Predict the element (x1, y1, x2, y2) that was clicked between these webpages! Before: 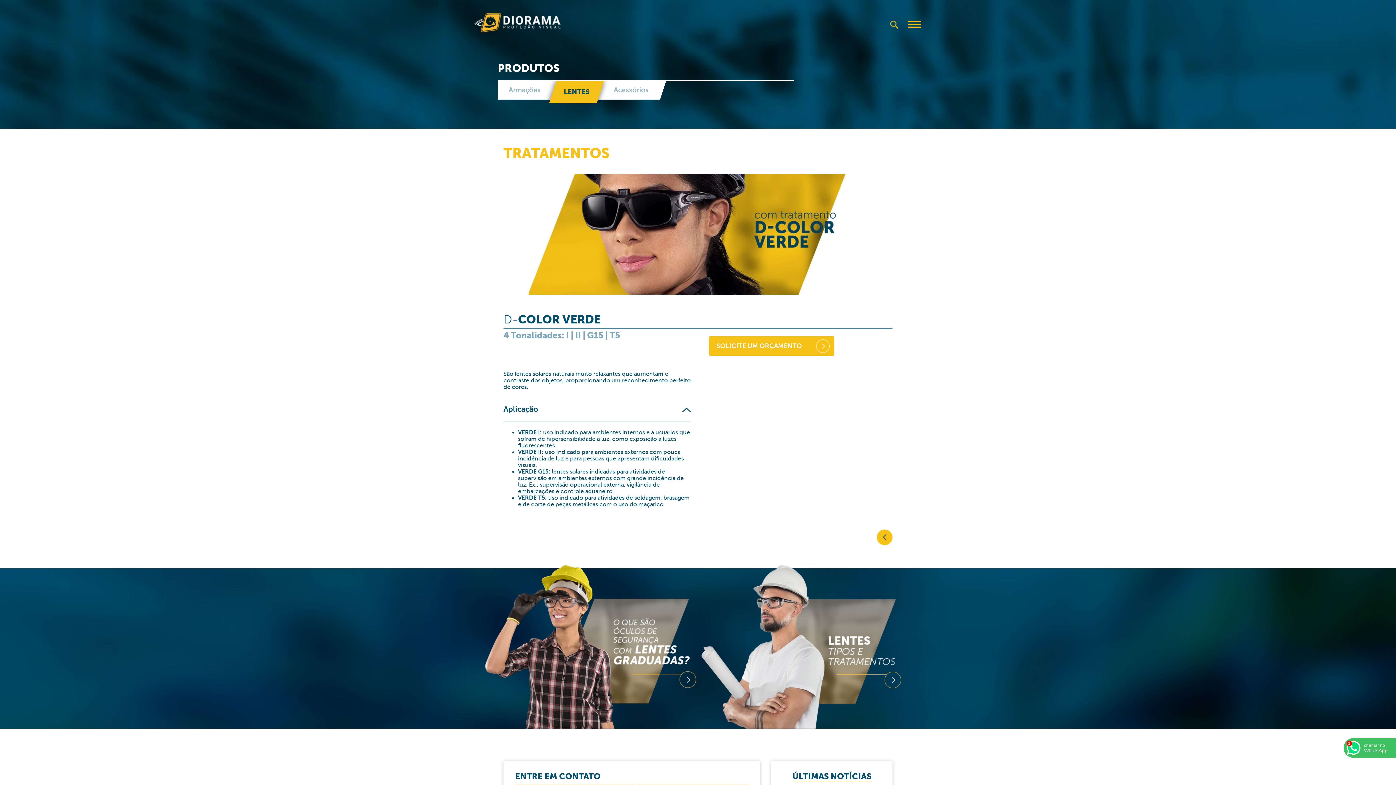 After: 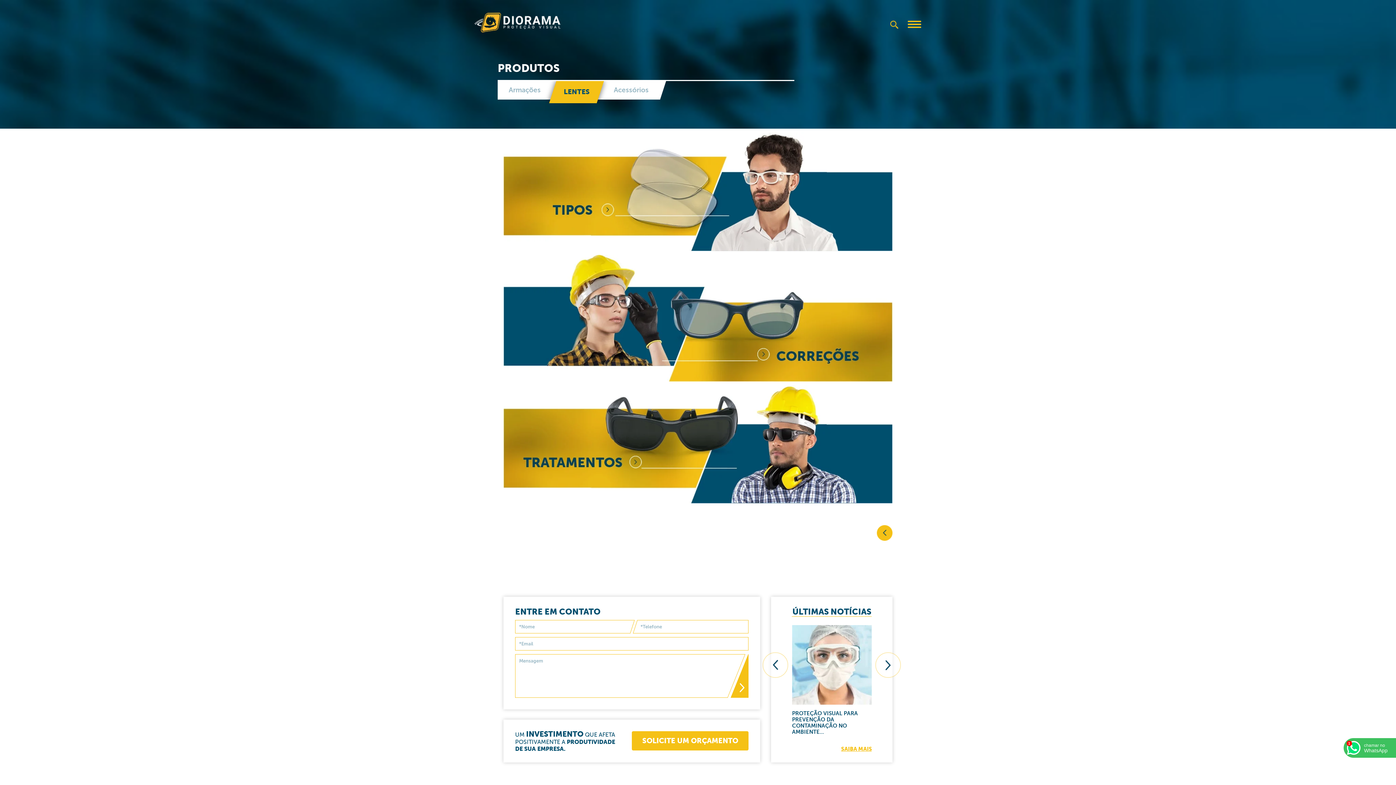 Action: bbox: (701, 565, 911, 729) label: Lentes, tipos e tratamentos